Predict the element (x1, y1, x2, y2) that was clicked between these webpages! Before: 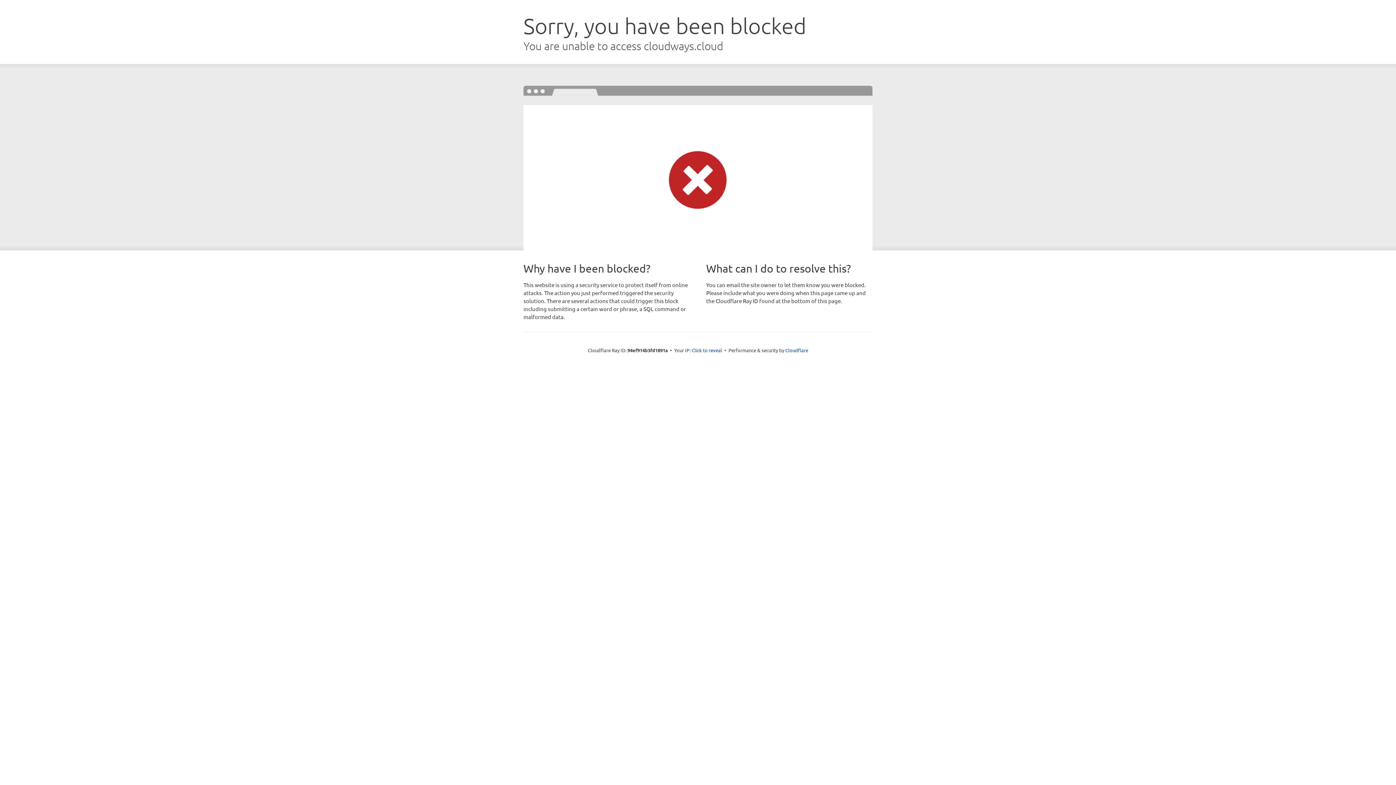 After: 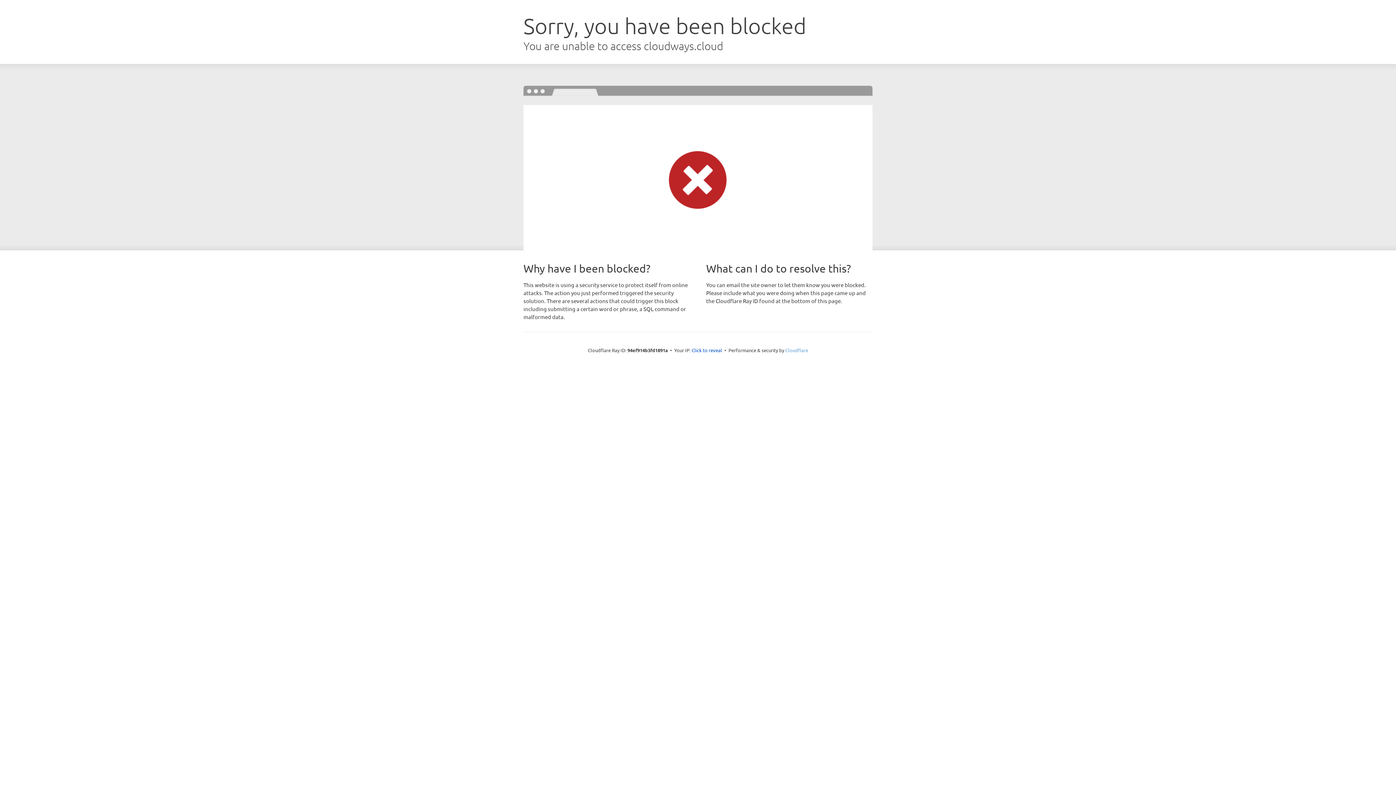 Action: bbox: (785, 347, 808, 353) label: Cloudflare